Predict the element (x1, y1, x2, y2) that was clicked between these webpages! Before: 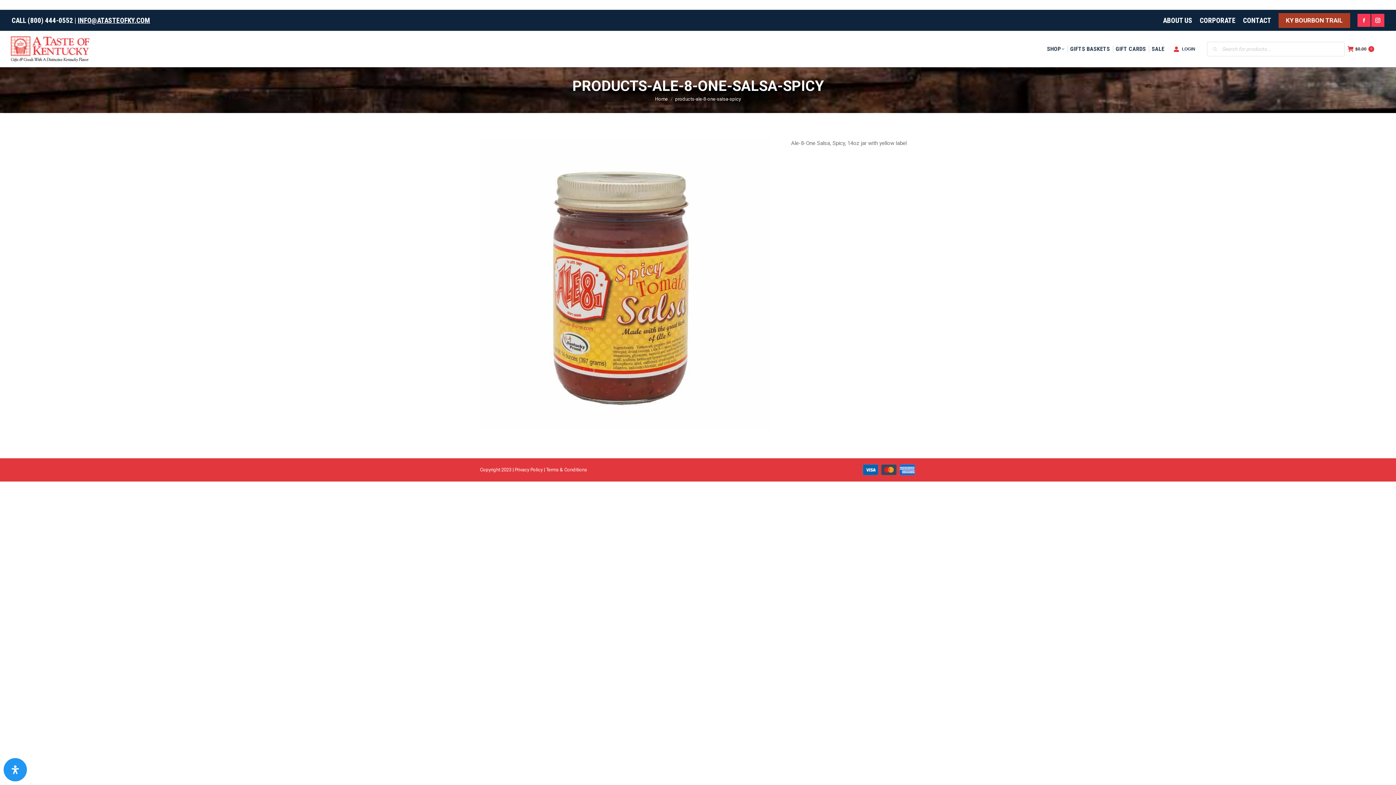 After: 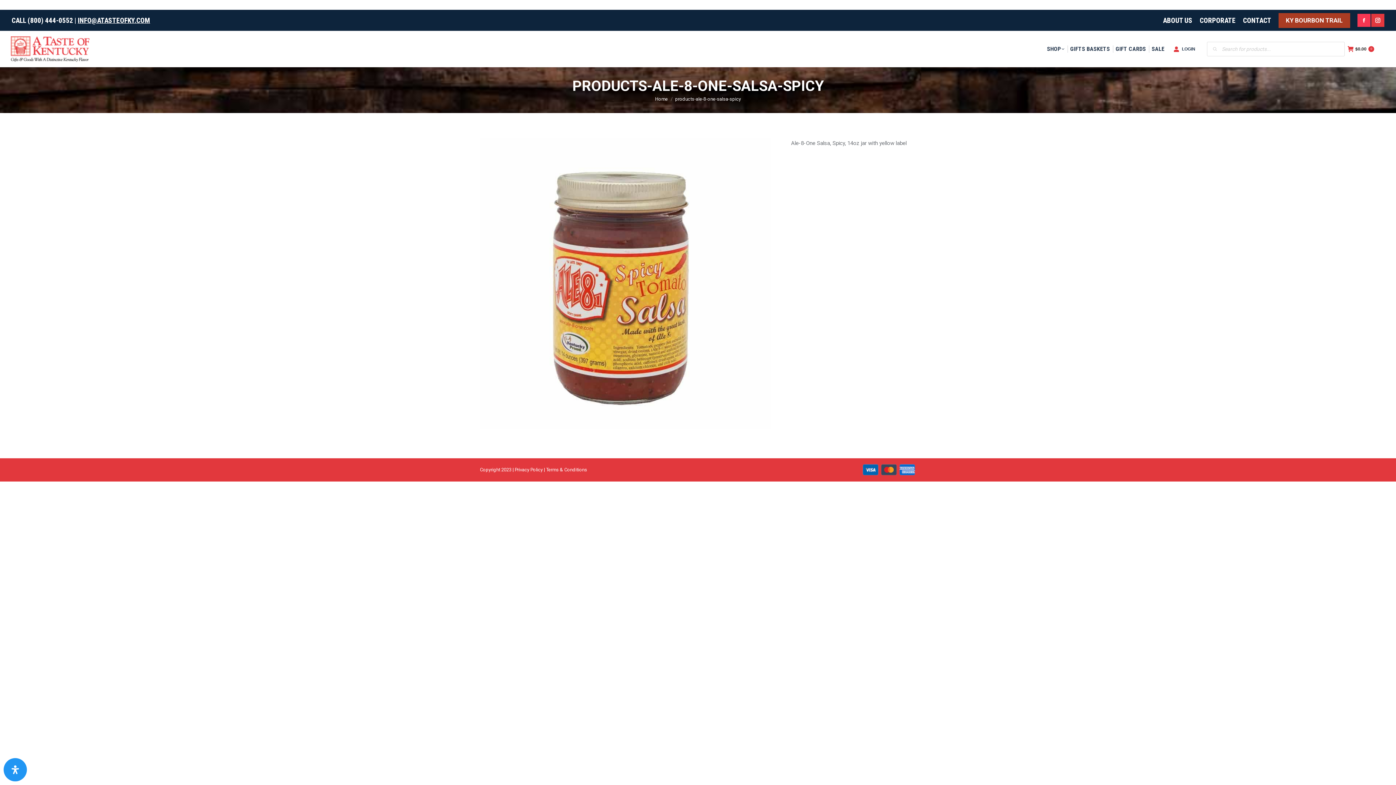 Action: bbox: (1371, 13, 1384, 26) label: Instagram page opens in new window